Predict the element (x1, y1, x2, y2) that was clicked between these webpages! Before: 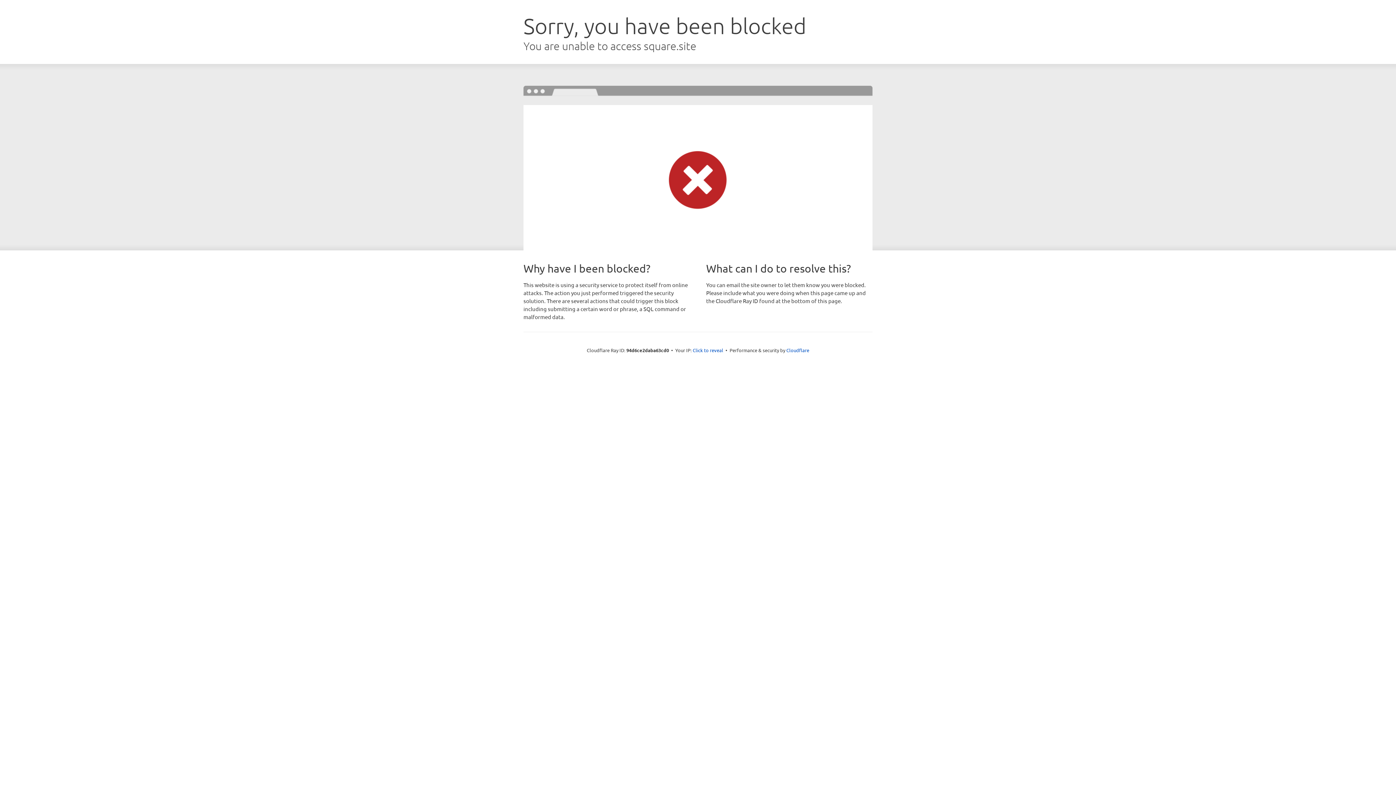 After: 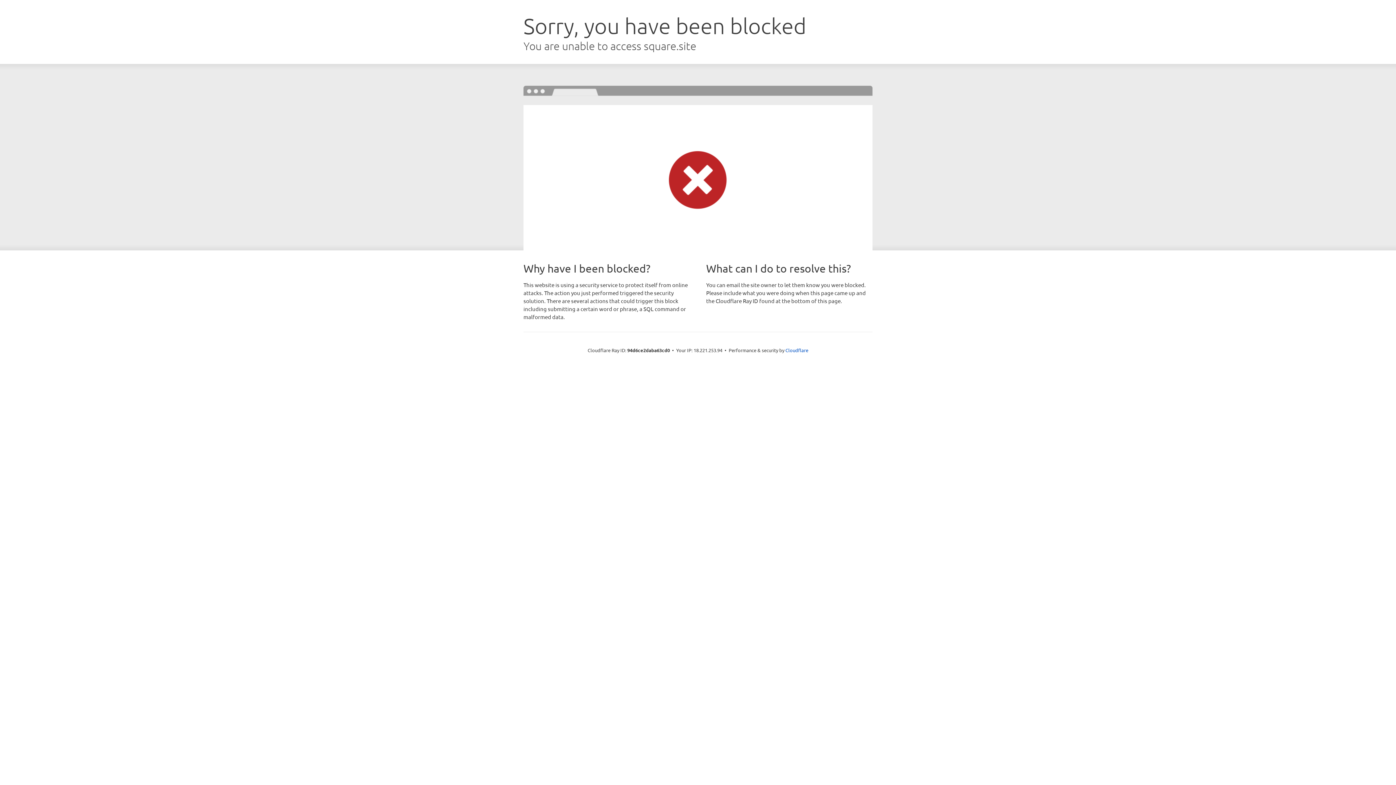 Action: label: Click to reveal bbox: (692, 346, 723, 353)